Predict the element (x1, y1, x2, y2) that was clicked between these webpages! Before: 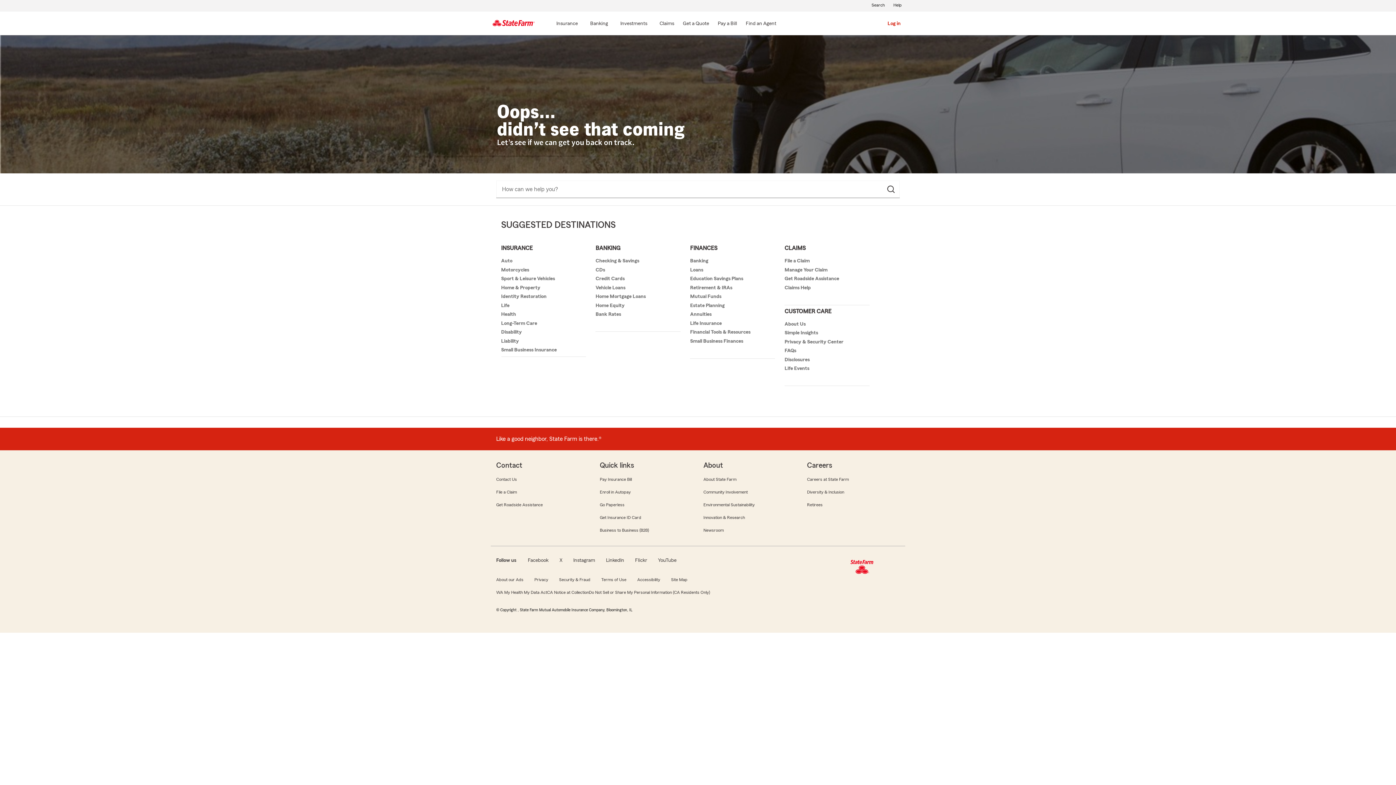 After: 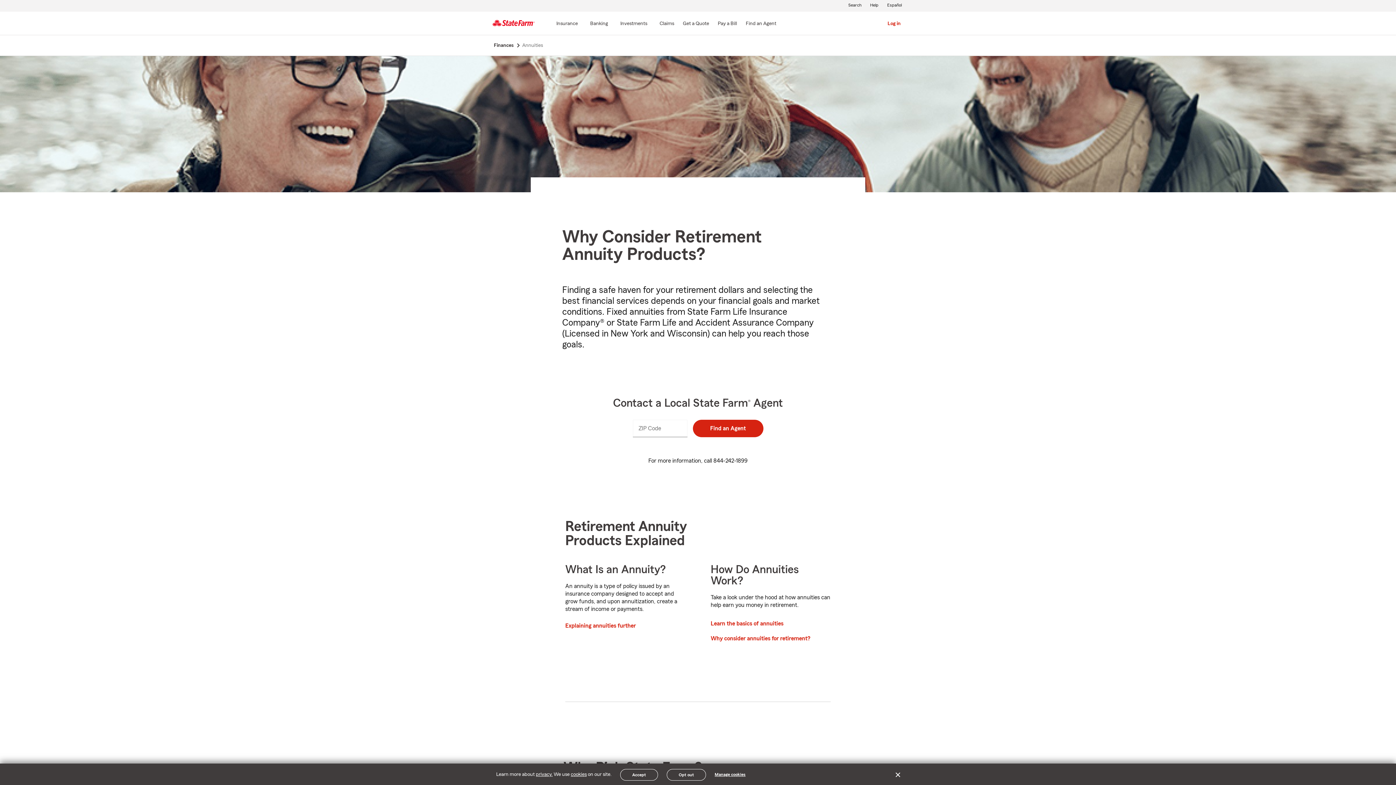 Action: label: Annuities bbox: (690, 312, 711, 317)